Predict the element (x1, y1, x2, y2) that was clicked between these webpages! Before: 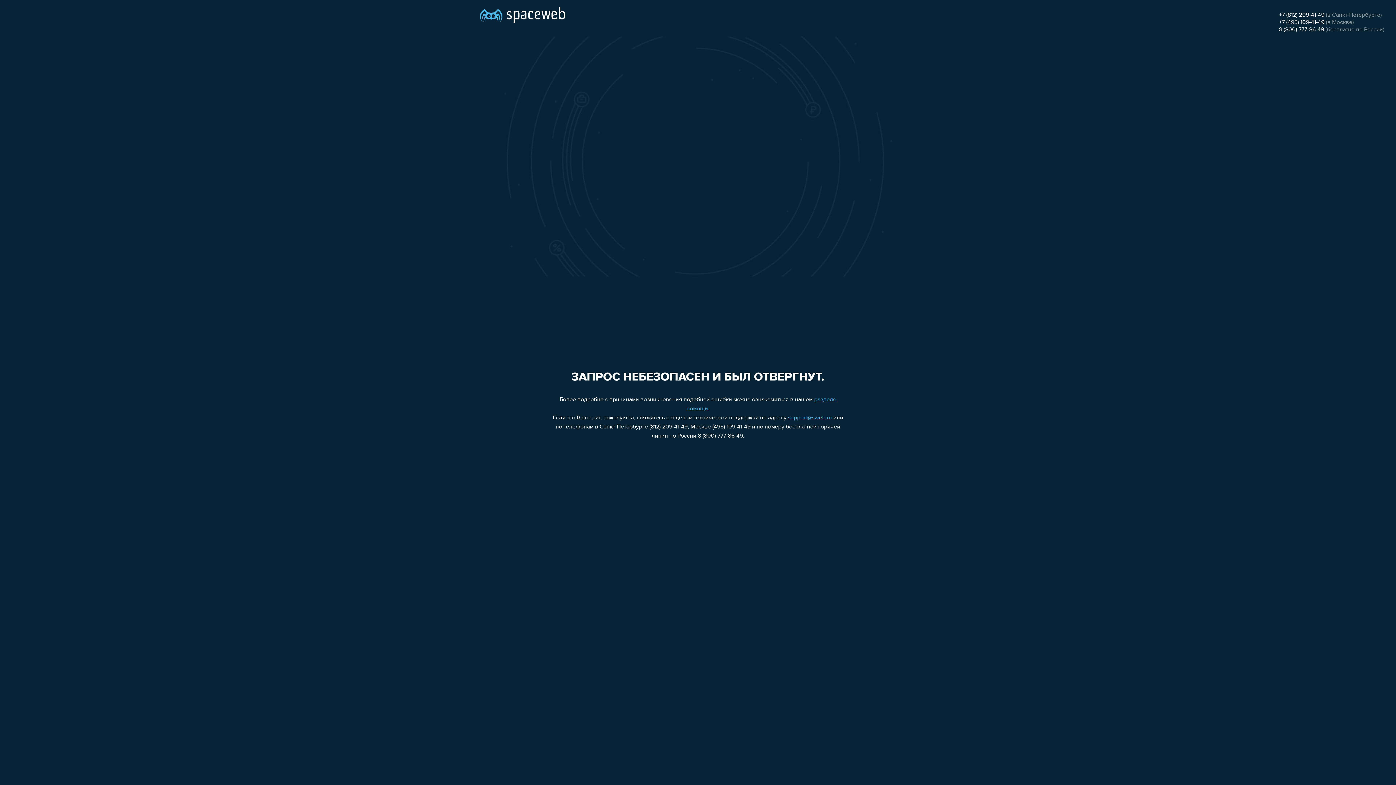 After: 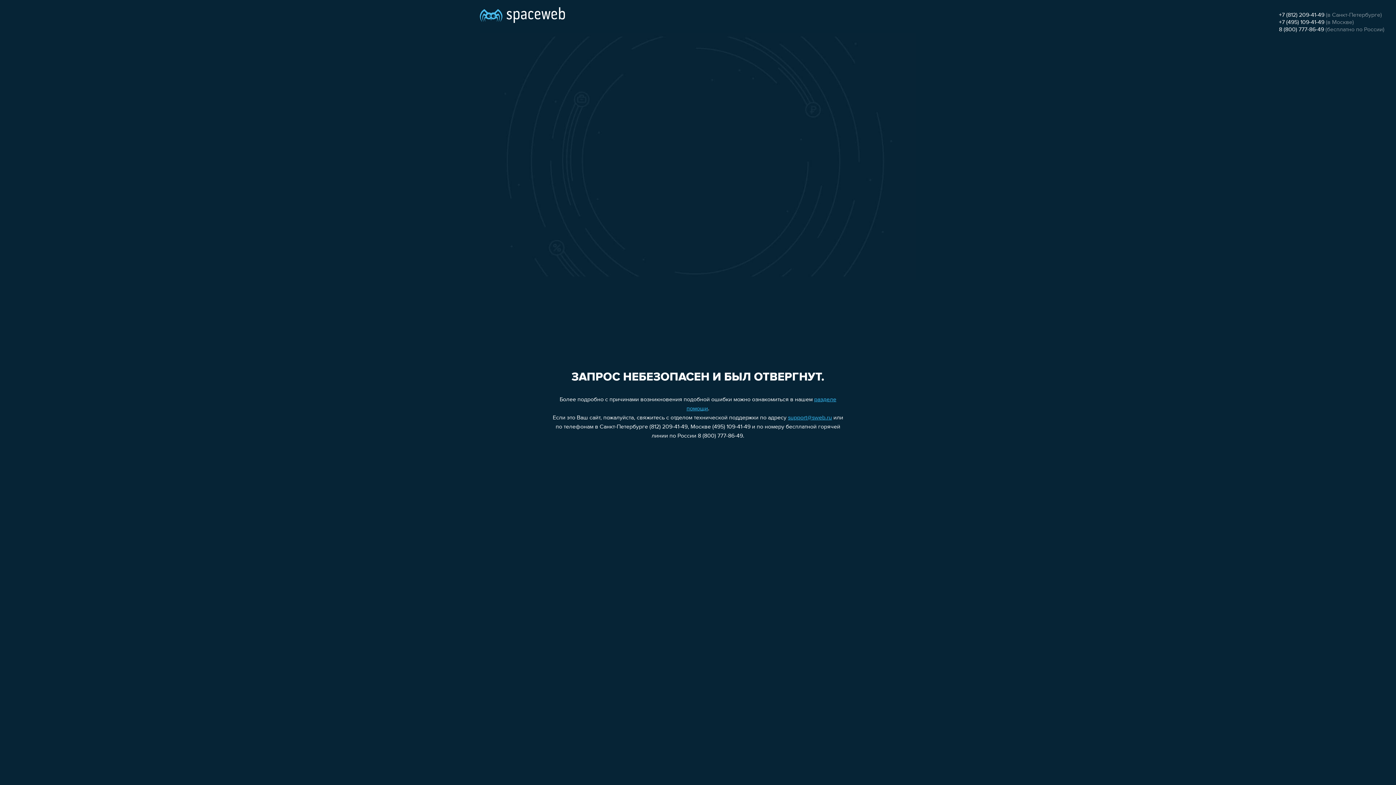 Action: label: support@sweb.ru bbox: (788, 415, 832, 421)